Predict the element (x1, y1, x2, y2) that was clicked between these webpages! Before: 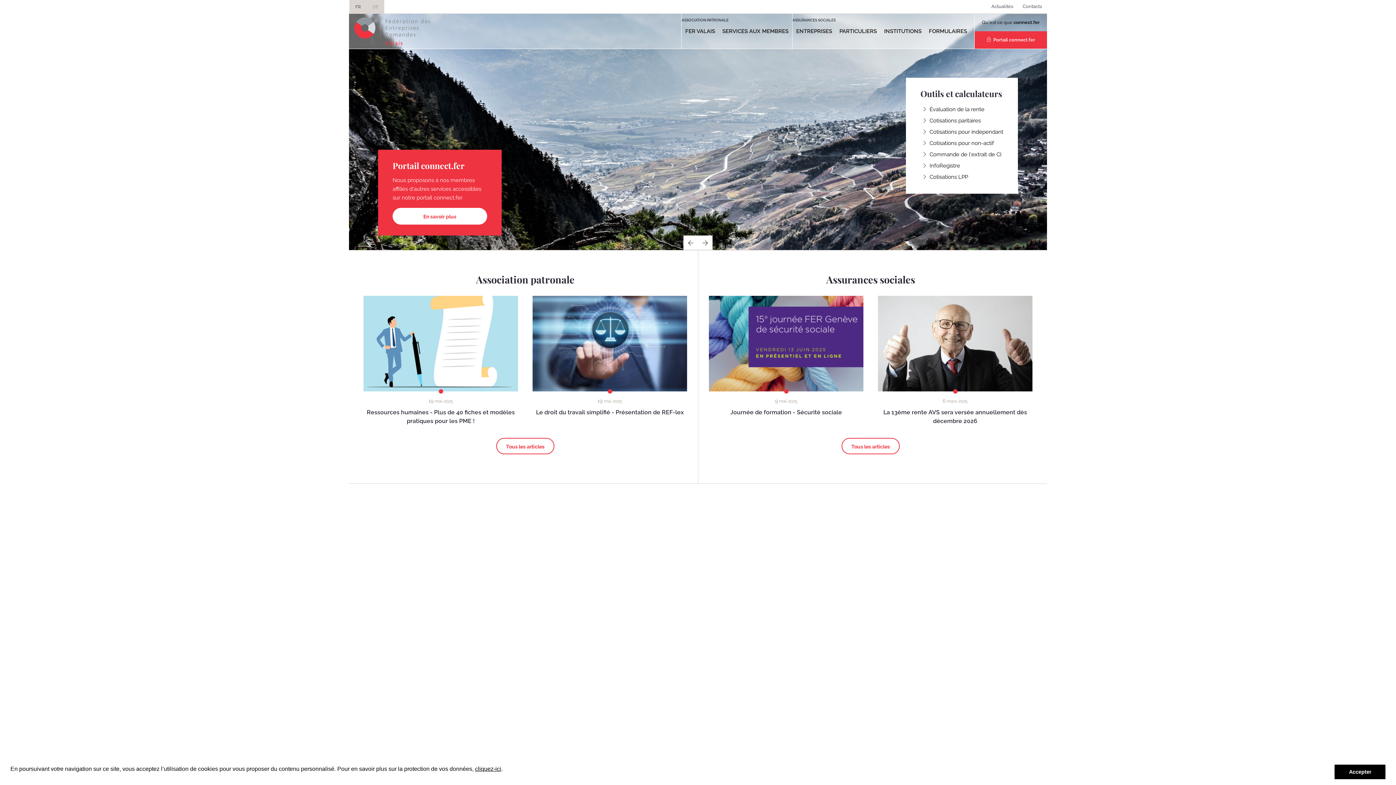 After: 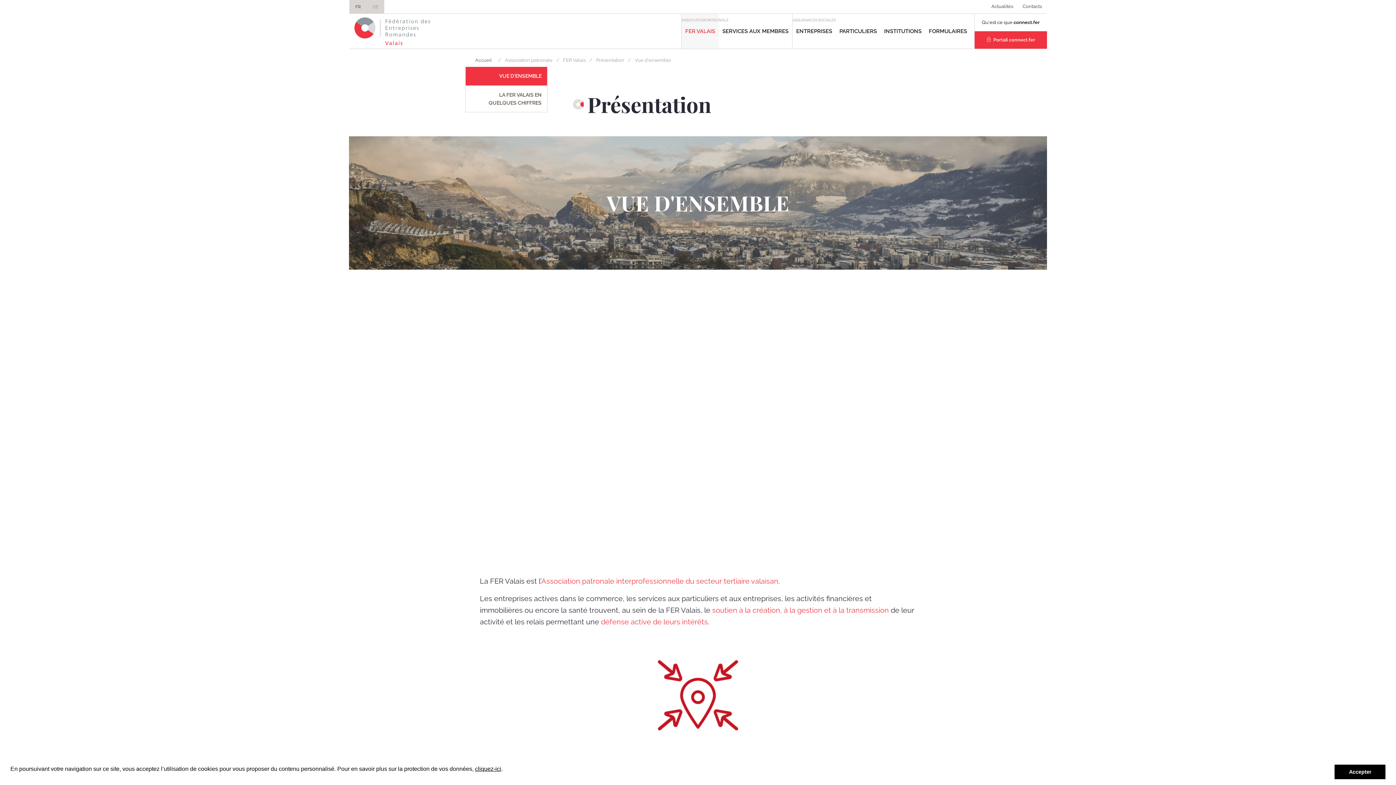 Action: bbox: (392, 208, 487, 224) label: Présentation